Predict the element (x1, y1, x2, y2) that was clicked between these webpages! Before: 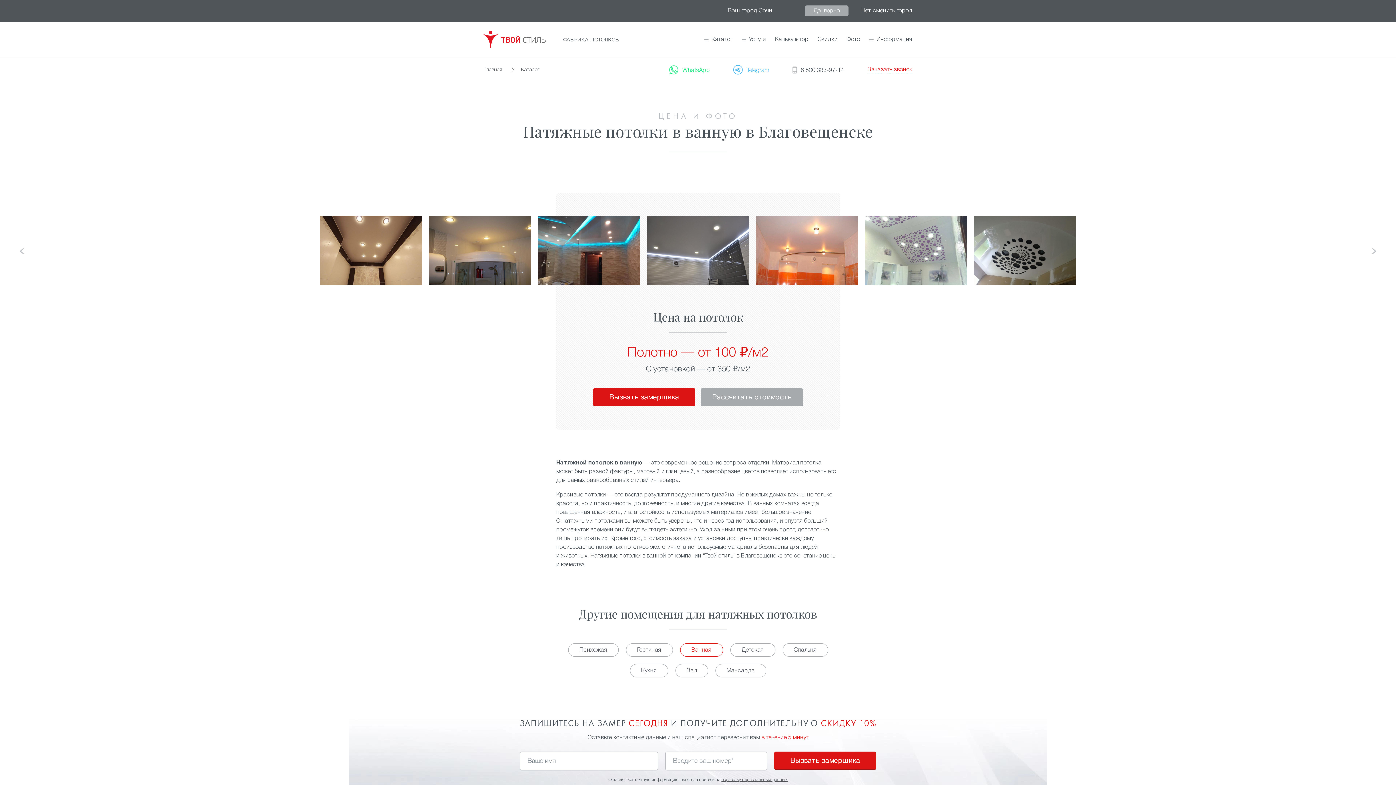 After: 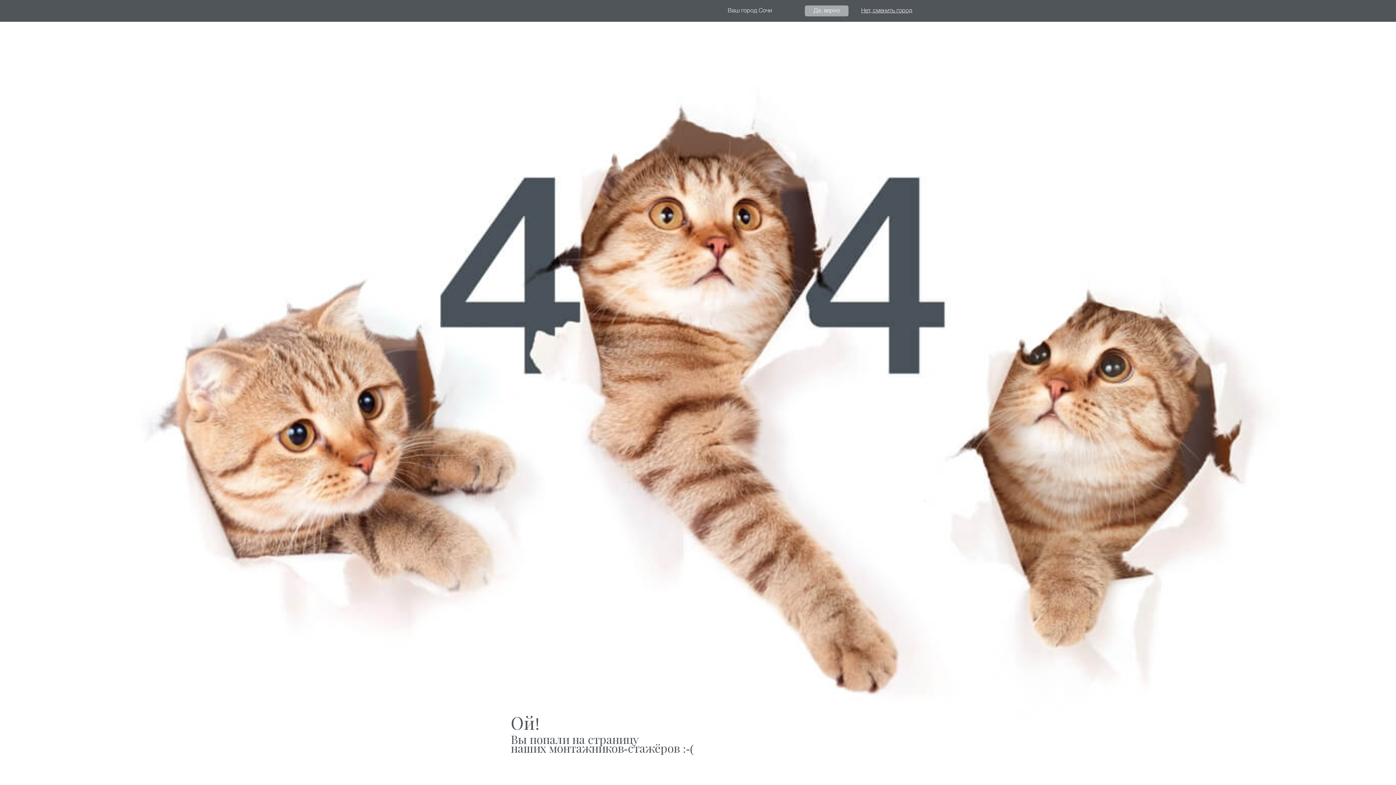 Action: label: матовый  bbox: (636, 469, 661, 474)